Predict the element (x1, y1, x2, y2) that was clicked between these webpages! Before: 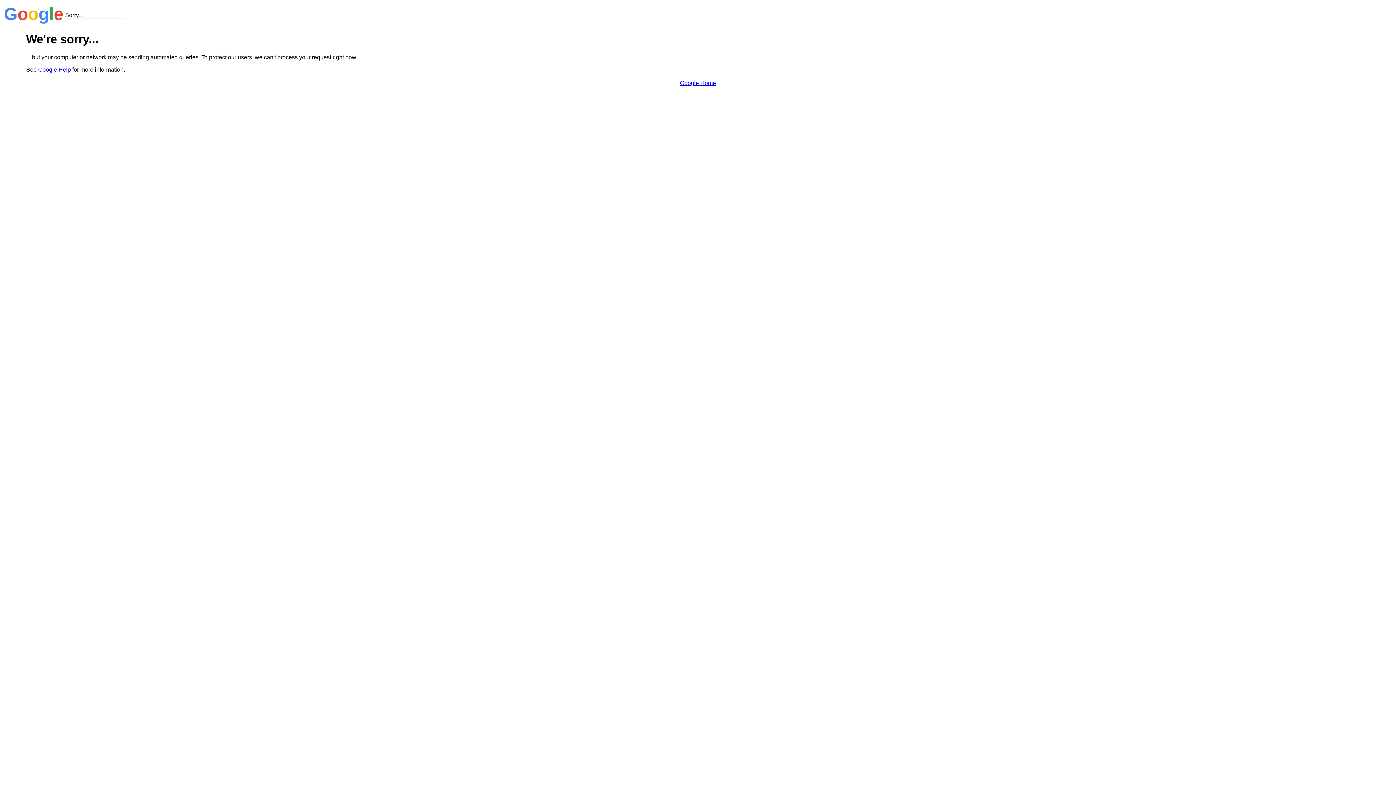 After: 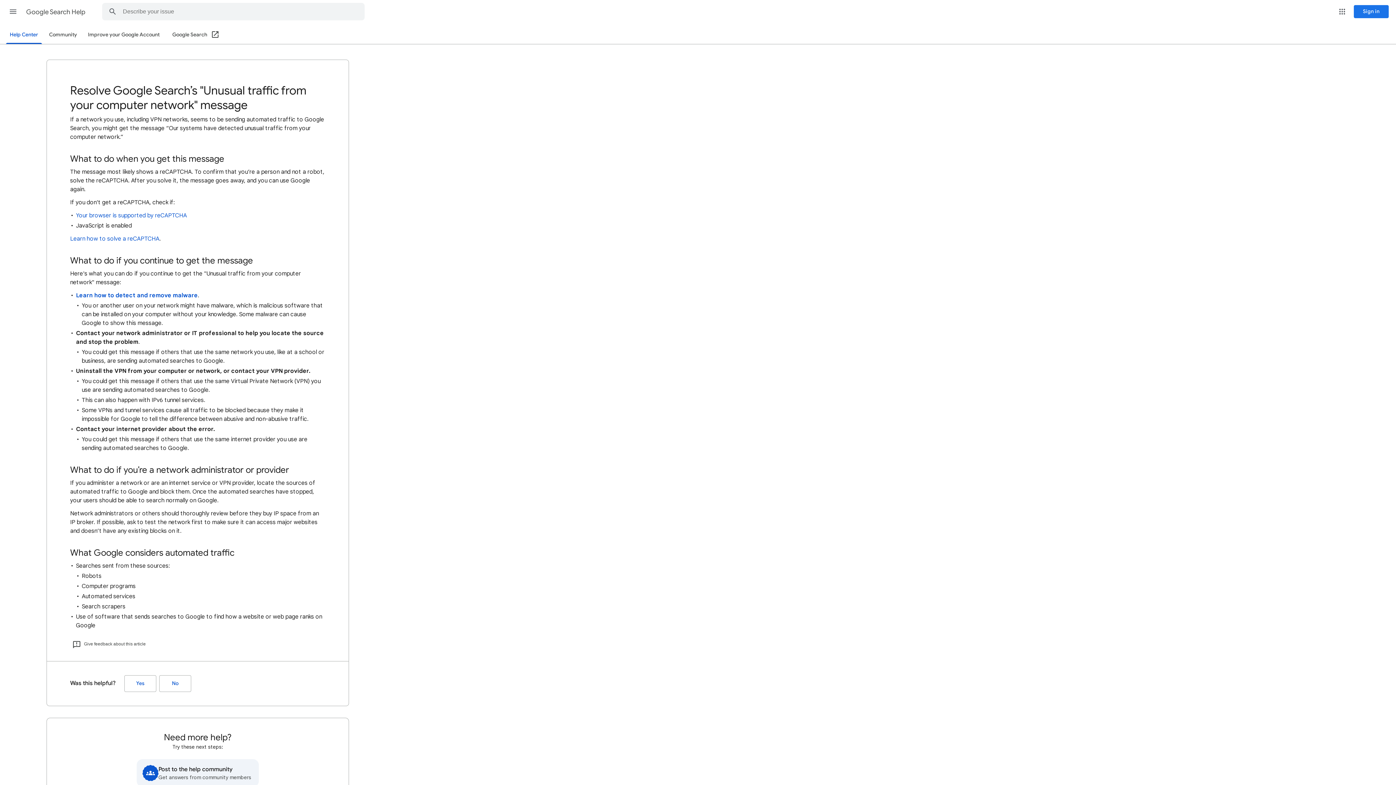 Action: label: Google Help bbox: (38, 66, 70, 72)